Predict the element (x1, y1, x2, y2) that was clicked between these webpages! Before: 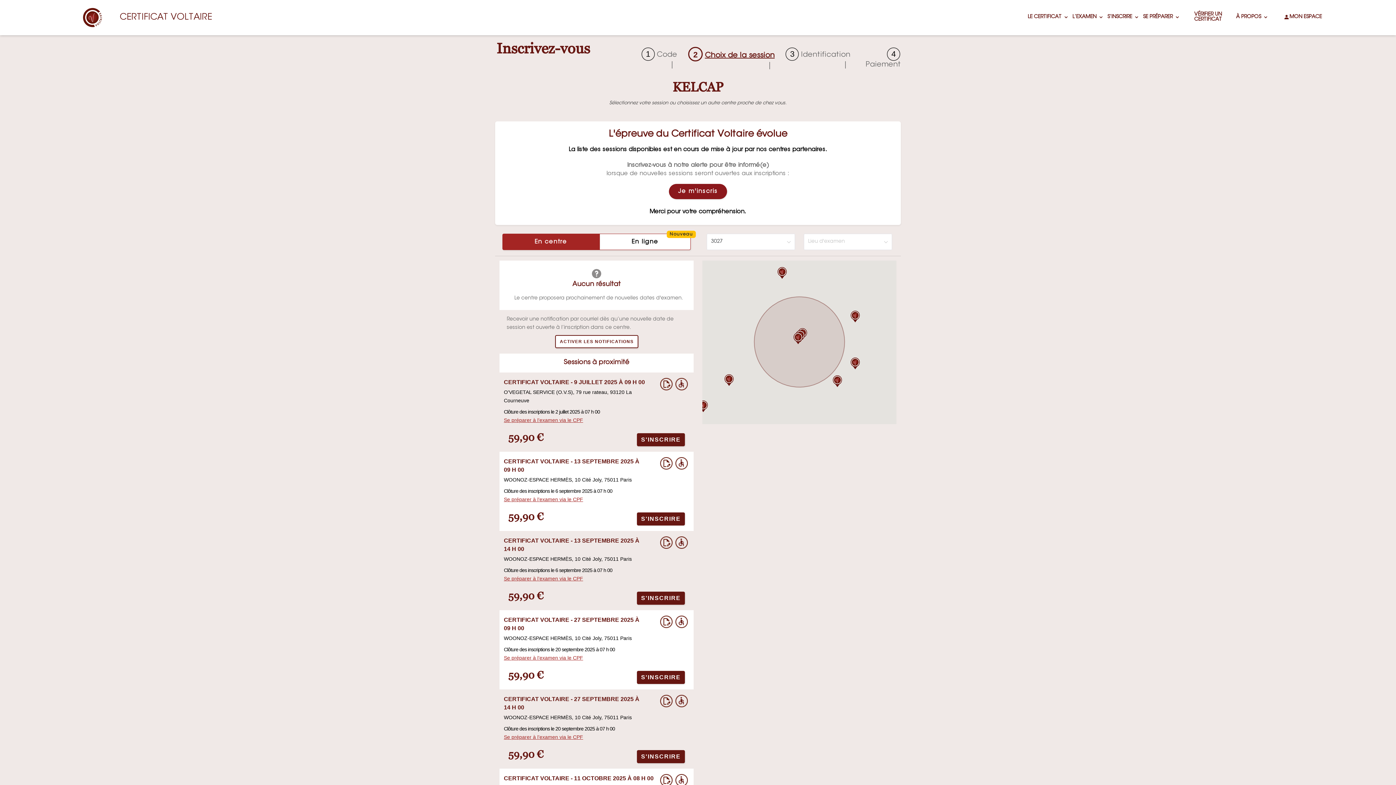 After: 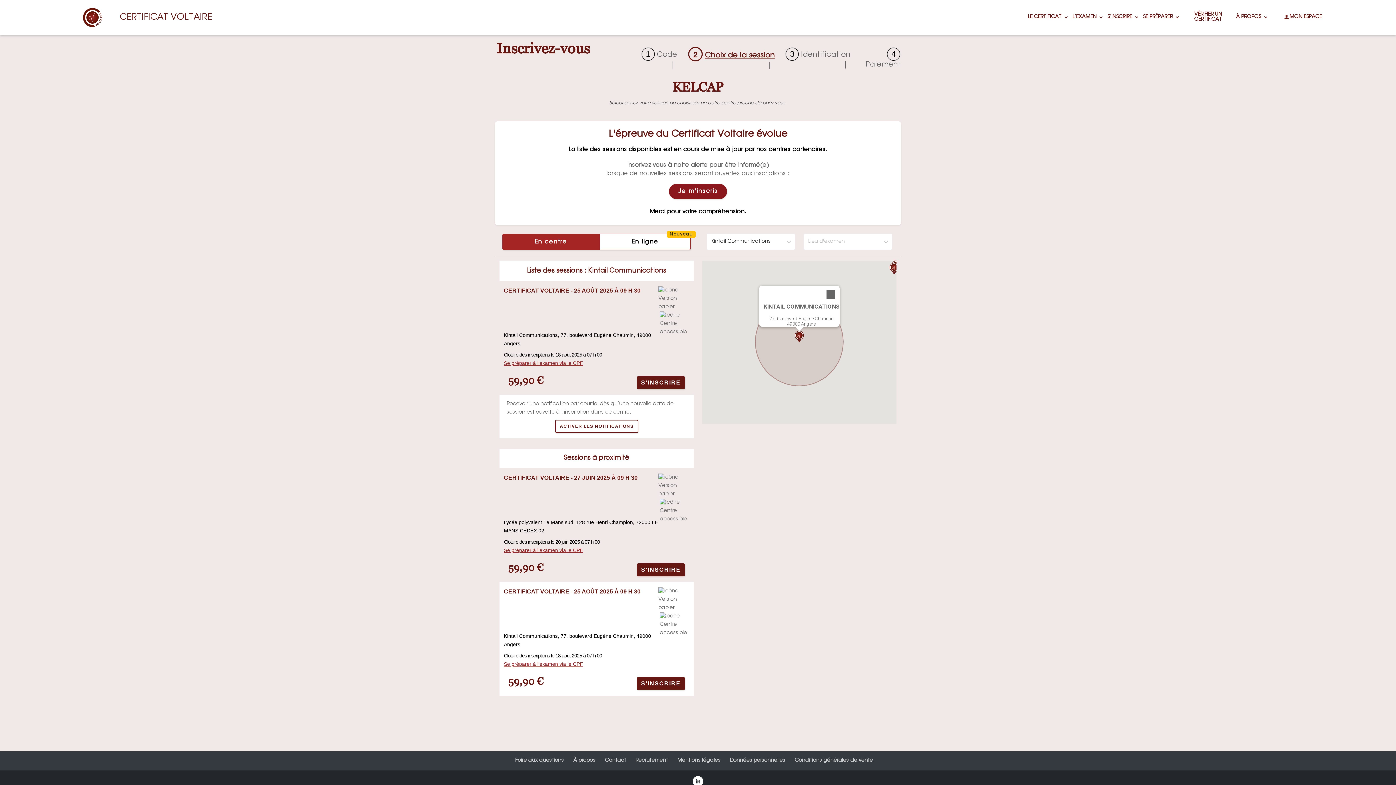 Action: bbox: (698, 400, 708, 412)